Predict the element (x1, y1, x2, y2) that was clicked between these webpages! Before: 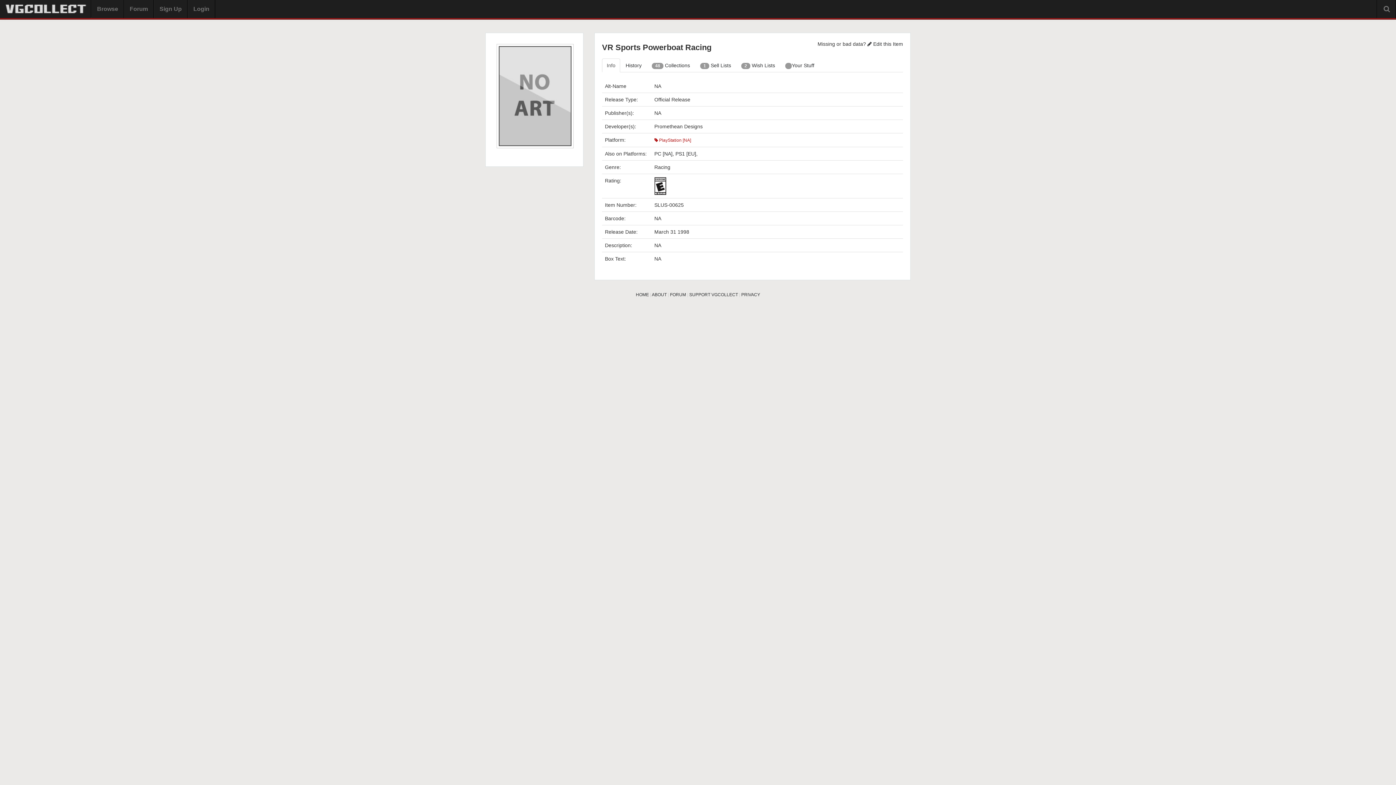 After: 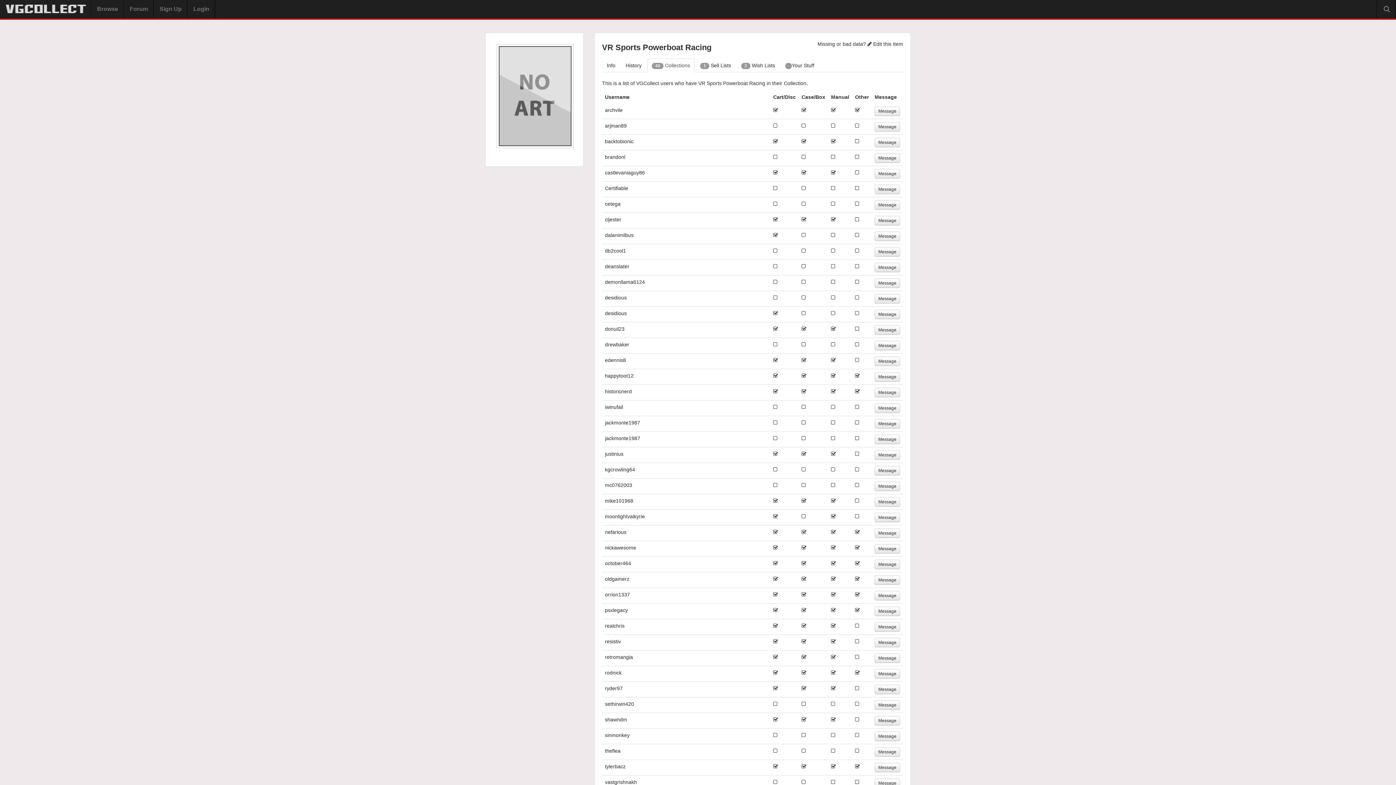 Action: bbox: (647, 58, 694, 72) label: 48 Collections